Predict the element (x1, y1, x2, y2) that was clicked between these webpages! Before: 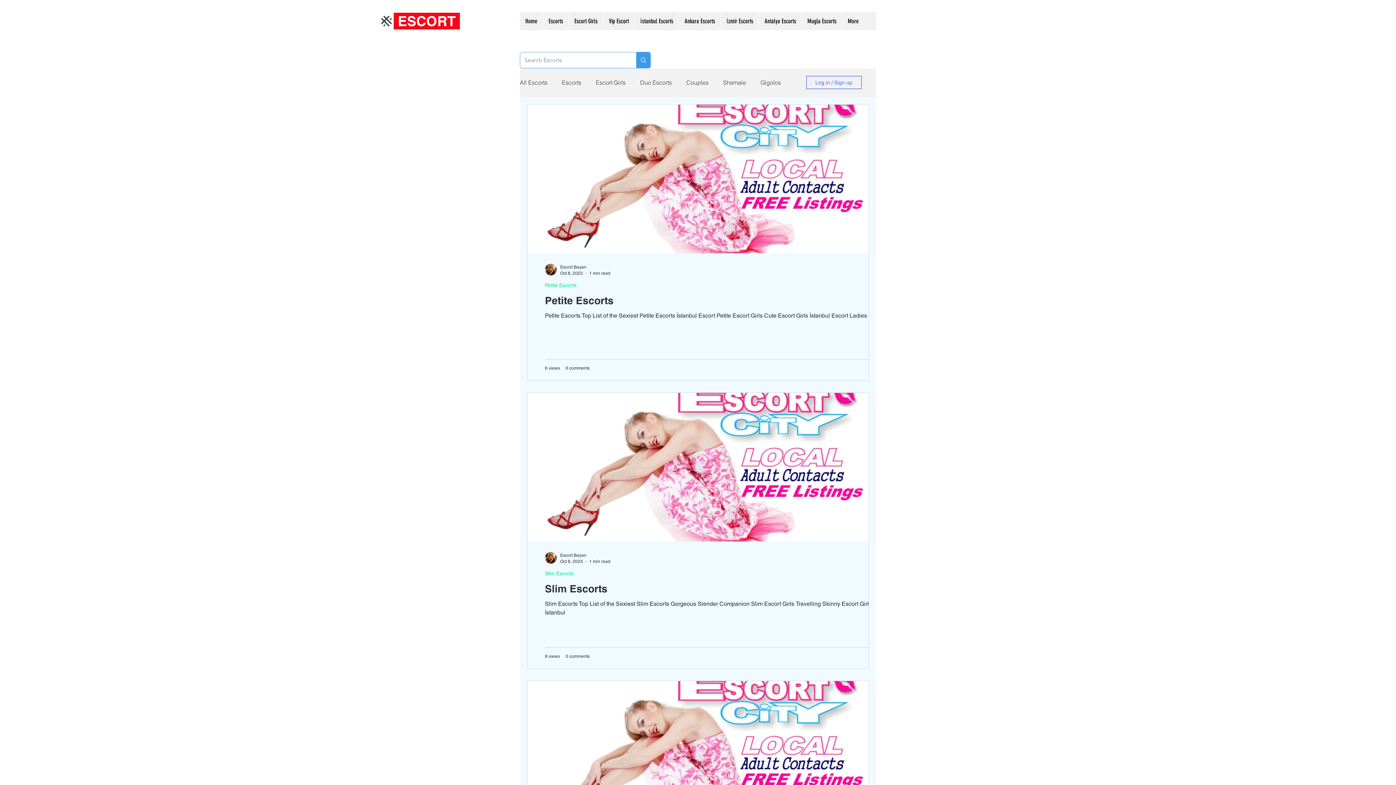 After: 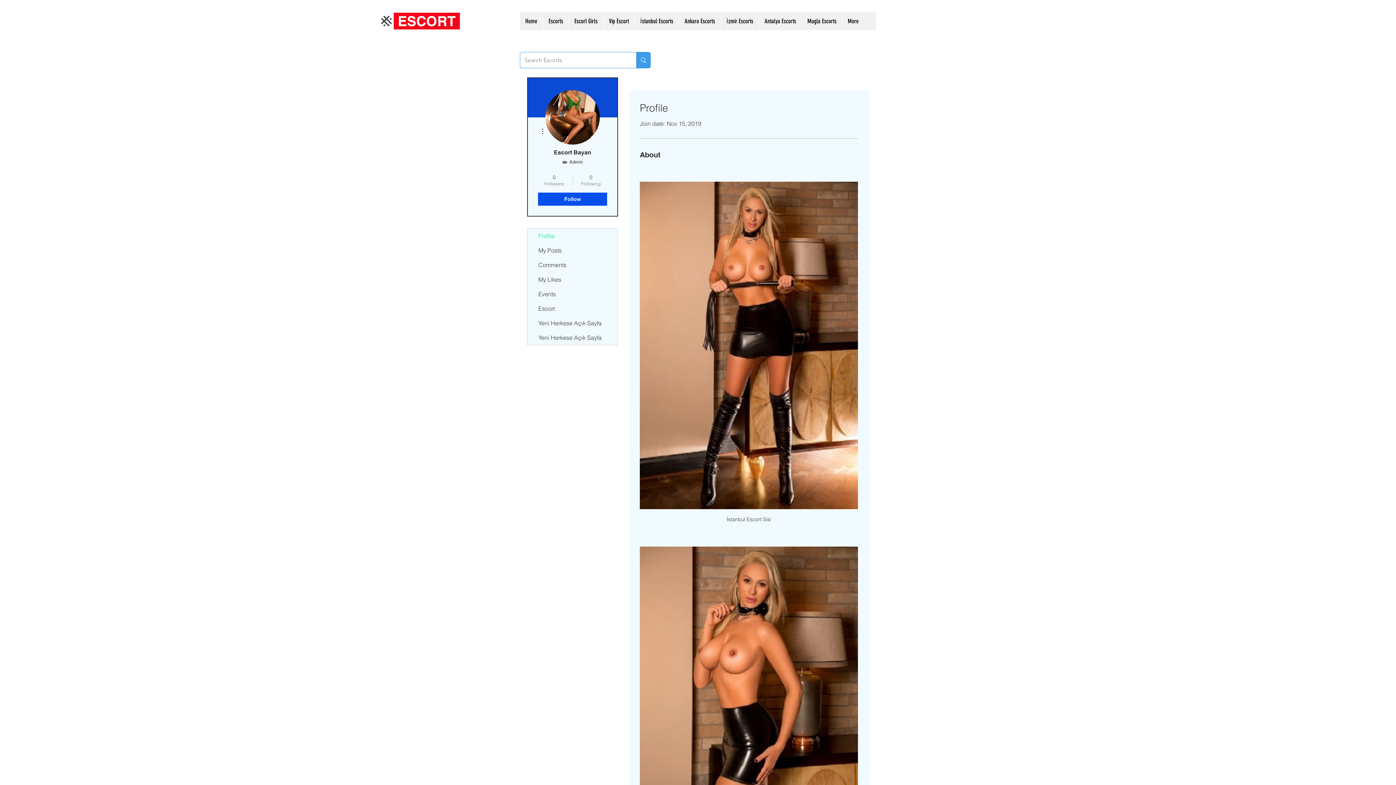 Action: label: Escort Bayan bbox: (560, 552, 610, 559)